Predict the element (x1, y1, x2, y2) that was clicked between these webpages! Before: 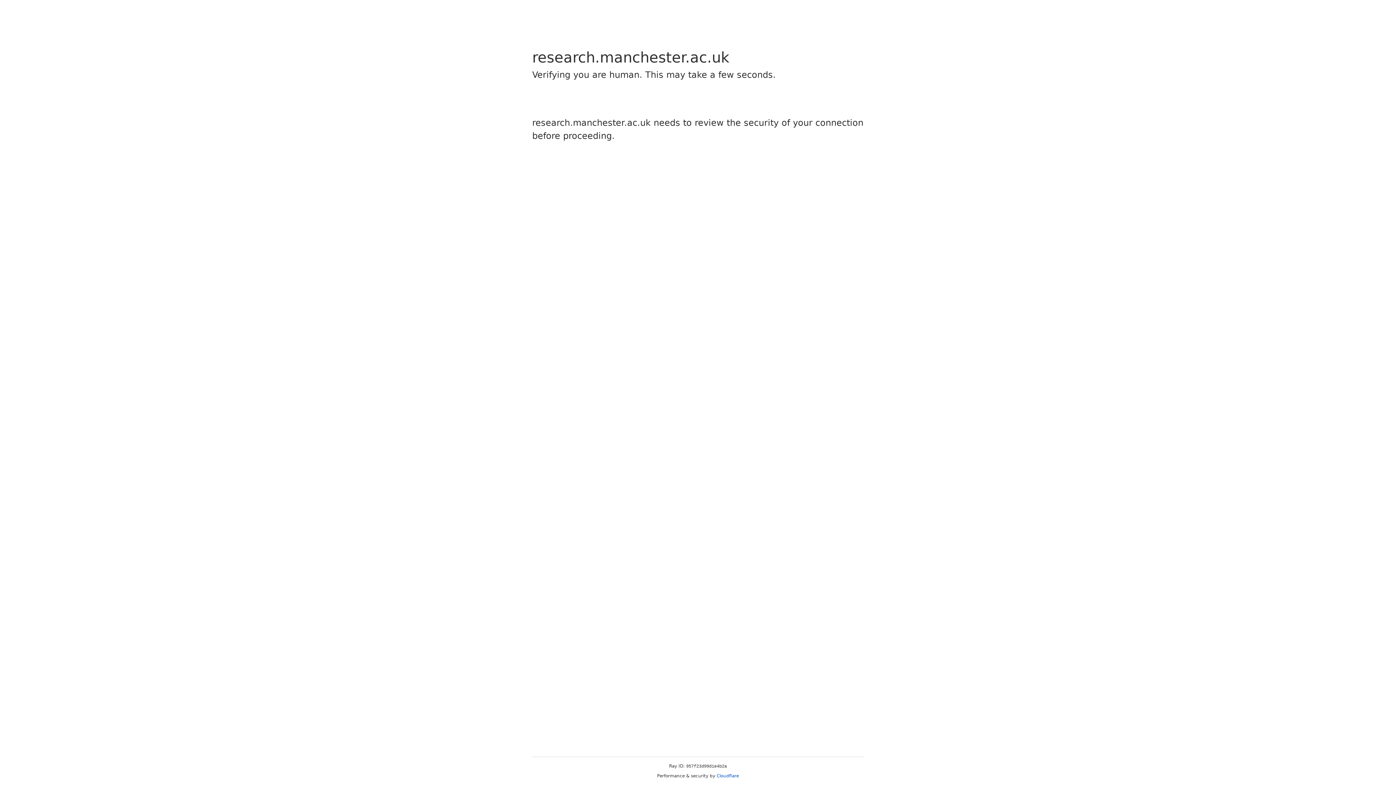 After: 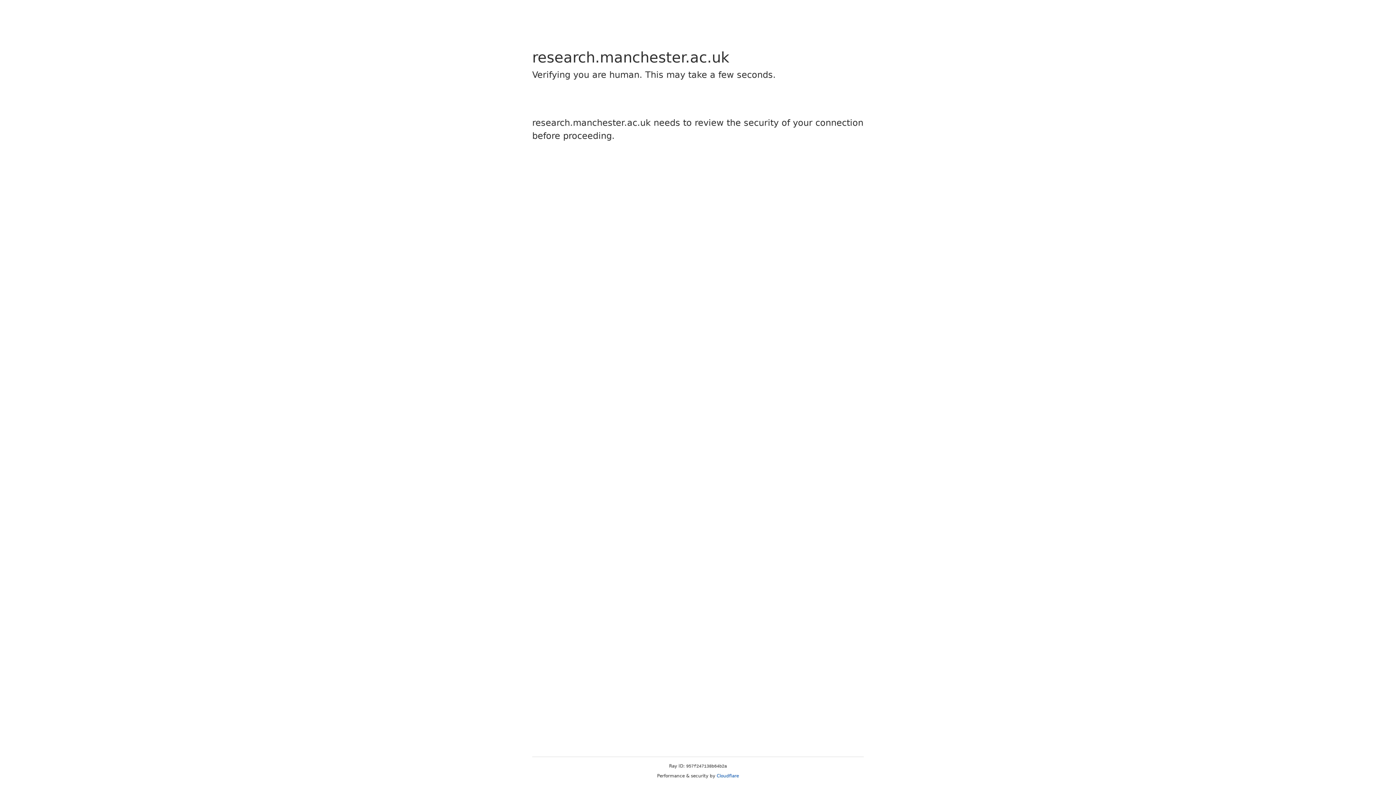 Action: label: Cloudflare bbox: (716, 773, 739, 778)